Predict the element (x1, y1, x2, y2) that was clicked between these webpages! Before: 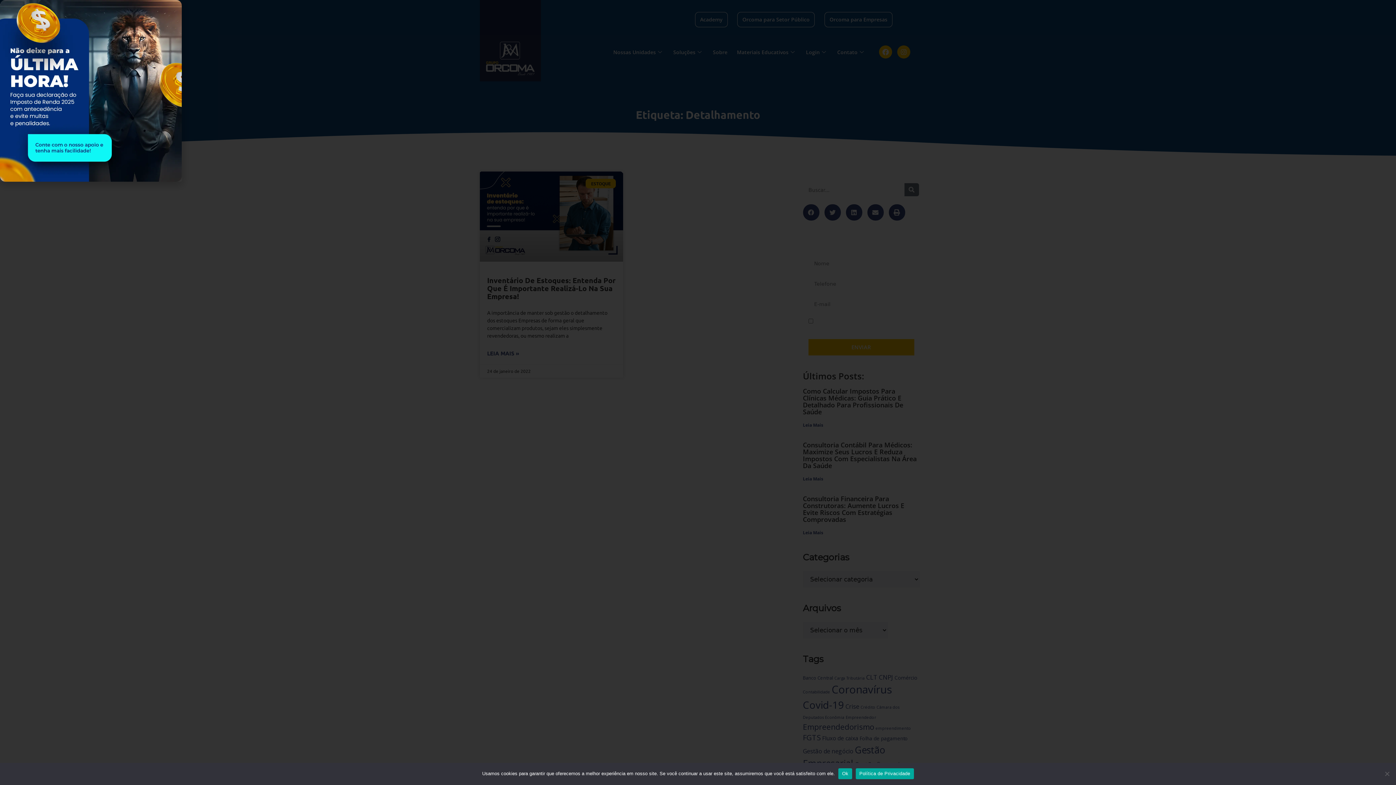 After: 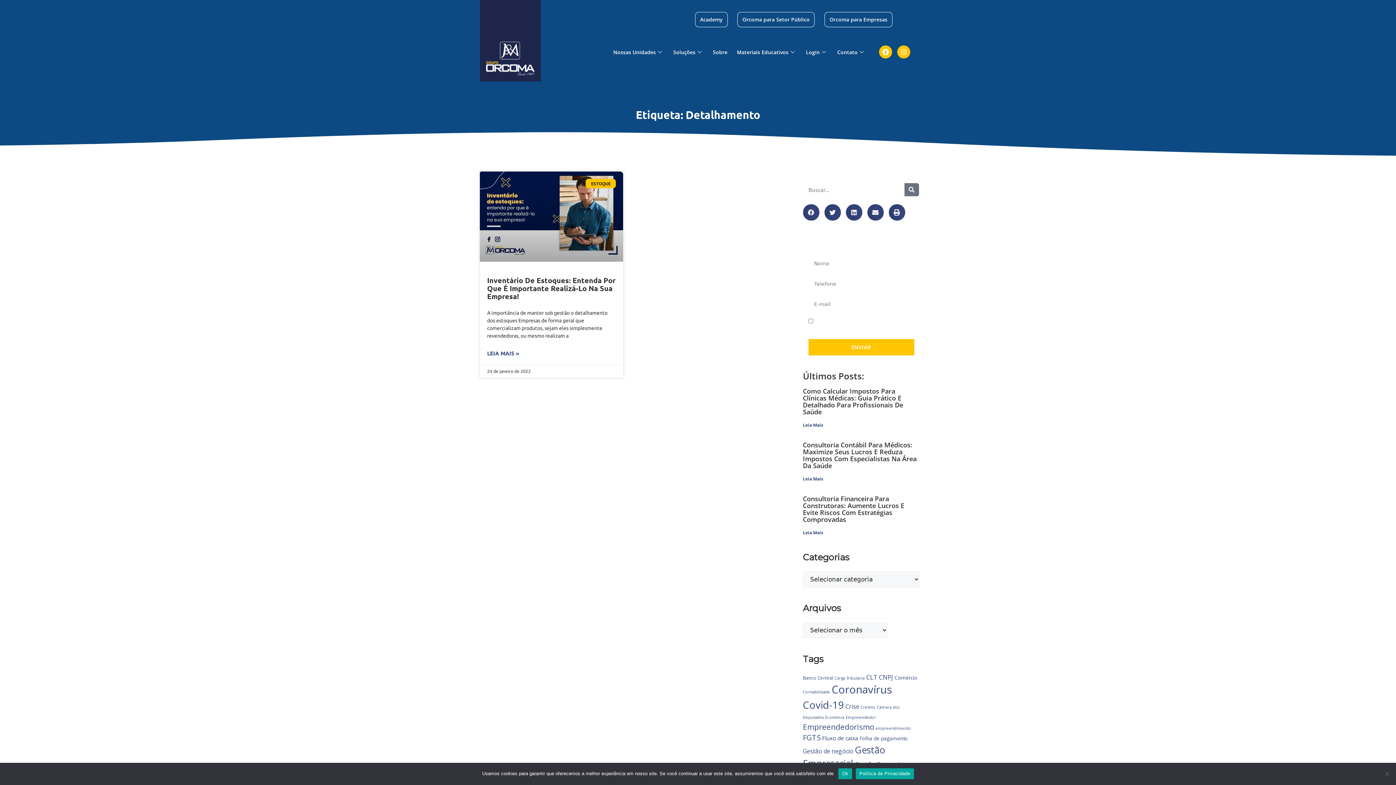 Action: bbox: (855, 768, 914, 779) label: Política de Privacidade